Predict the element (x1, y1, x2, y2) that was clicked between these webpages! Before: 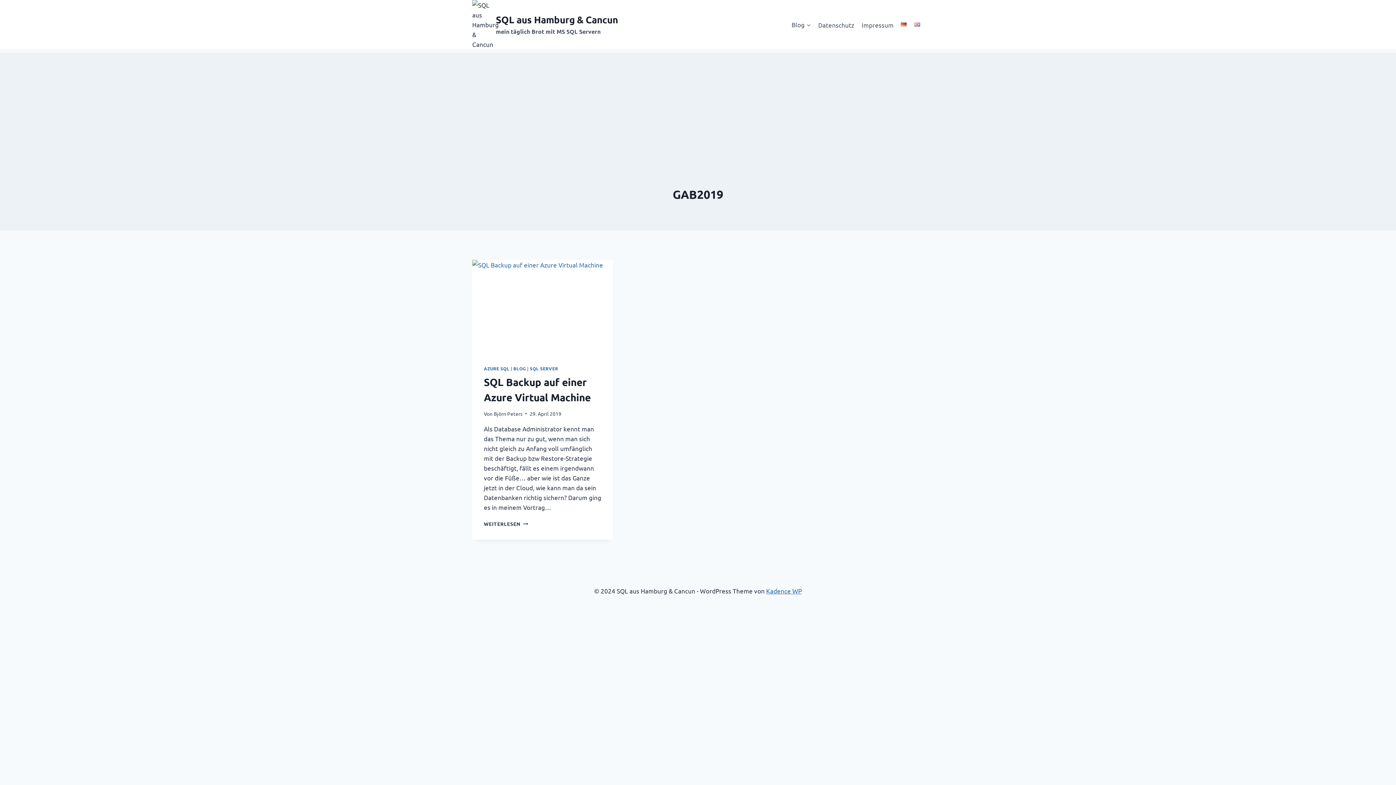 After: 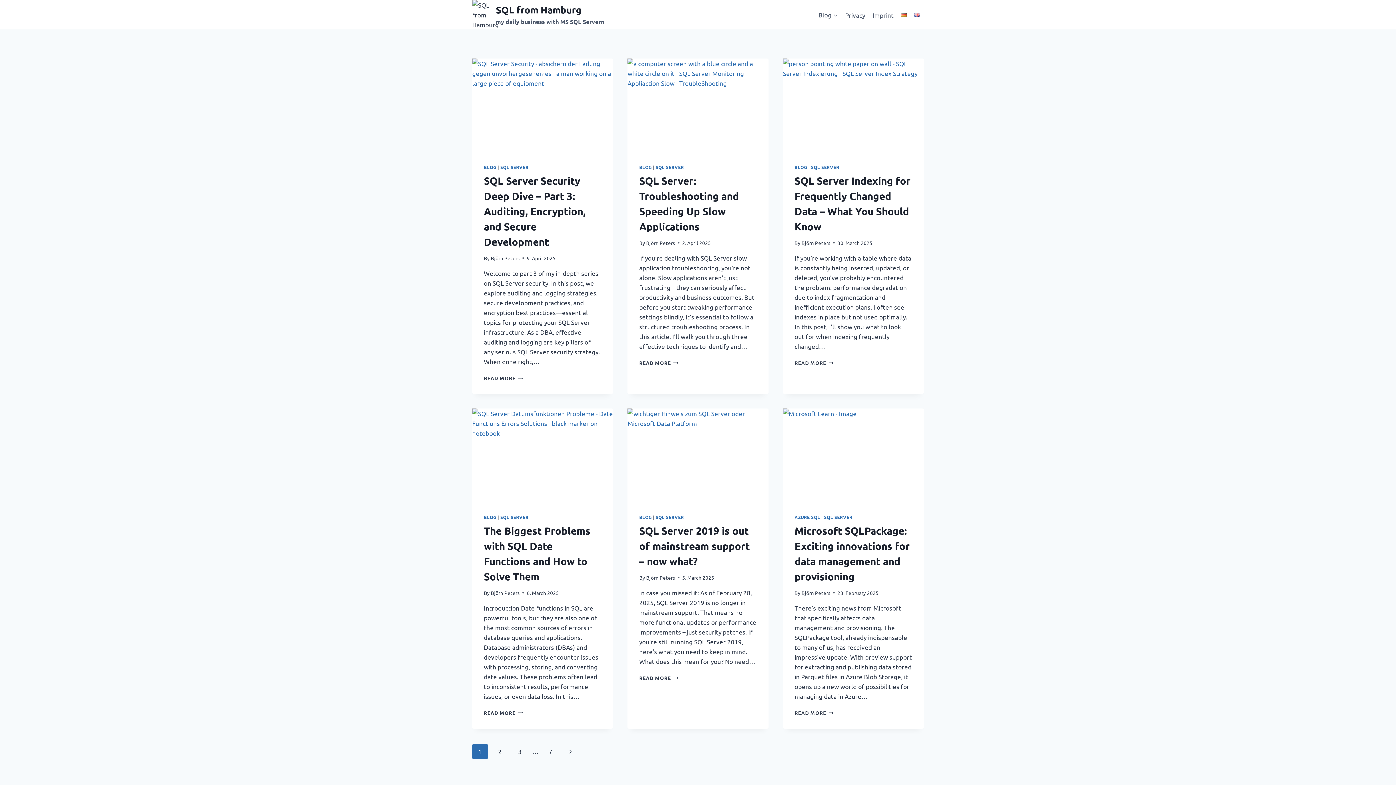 Action: bbox: (910, 18, 924, 30)